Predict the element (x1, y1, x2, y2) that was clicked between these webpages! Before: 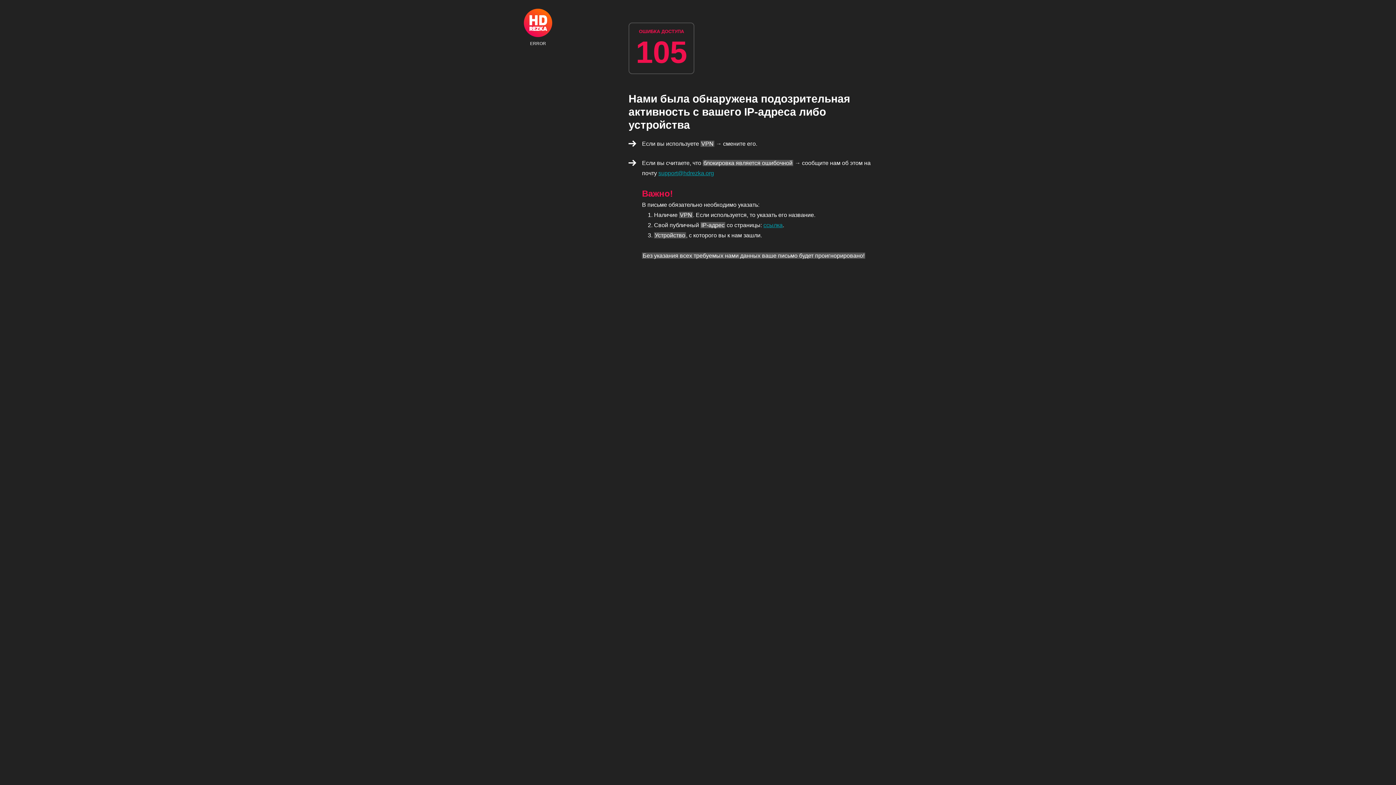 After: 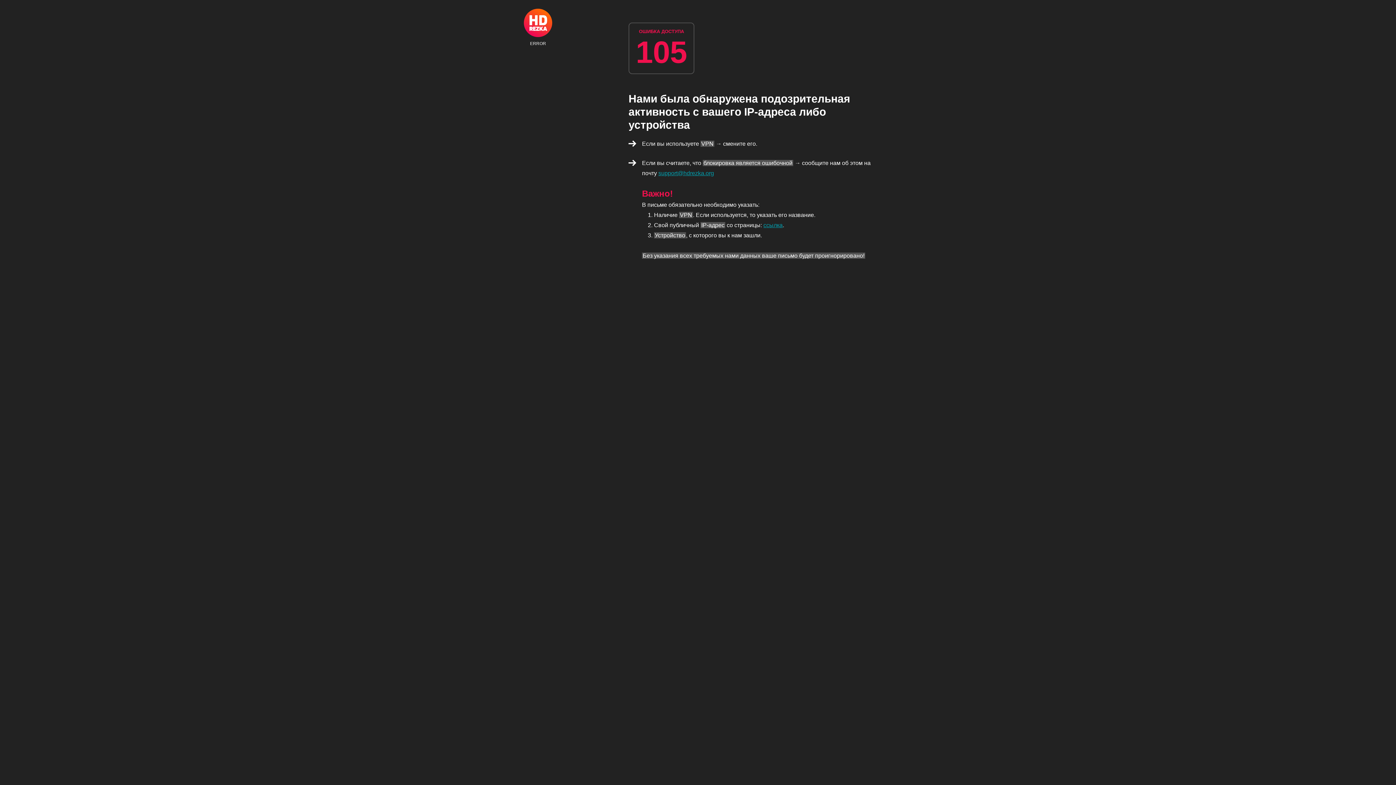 Action: label: ERROR bbox: (524, 8, 552, 45)